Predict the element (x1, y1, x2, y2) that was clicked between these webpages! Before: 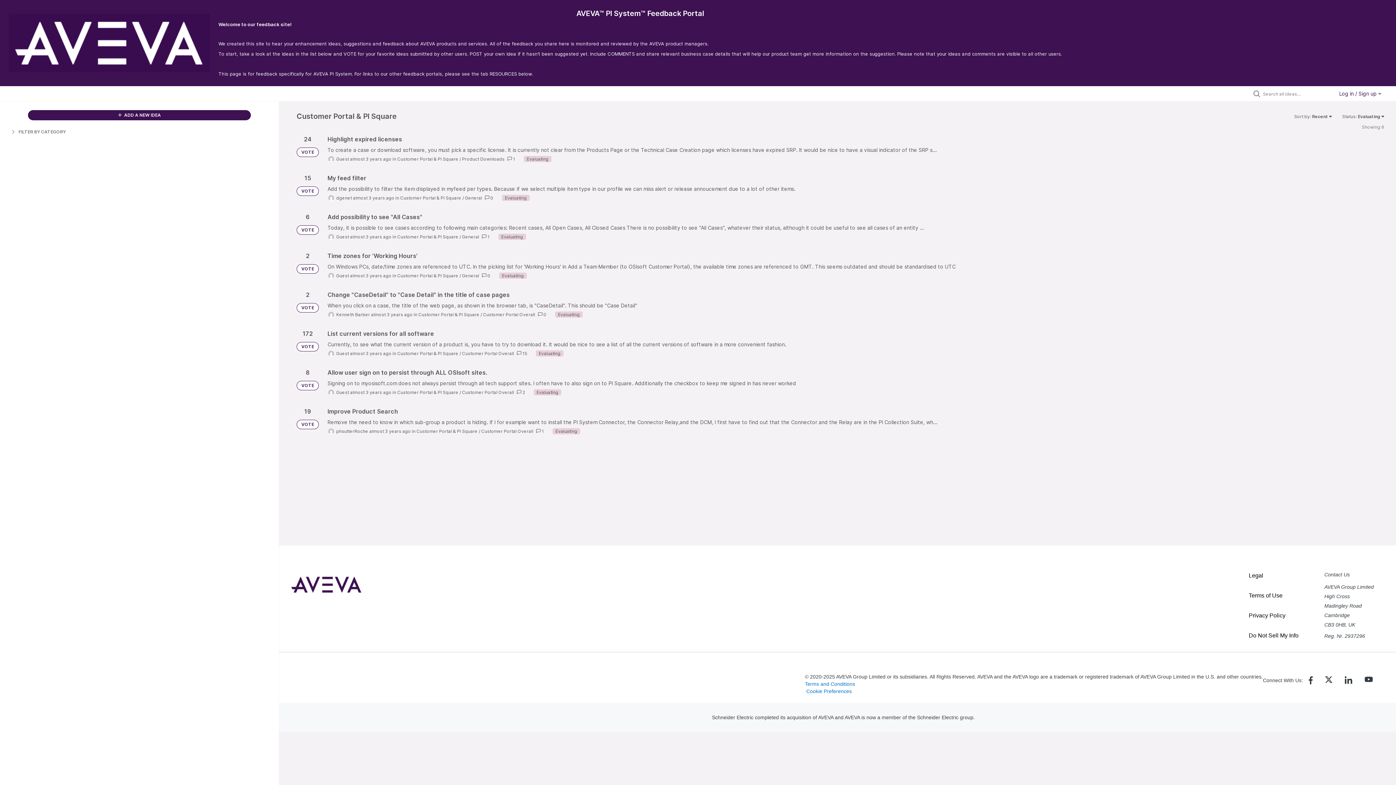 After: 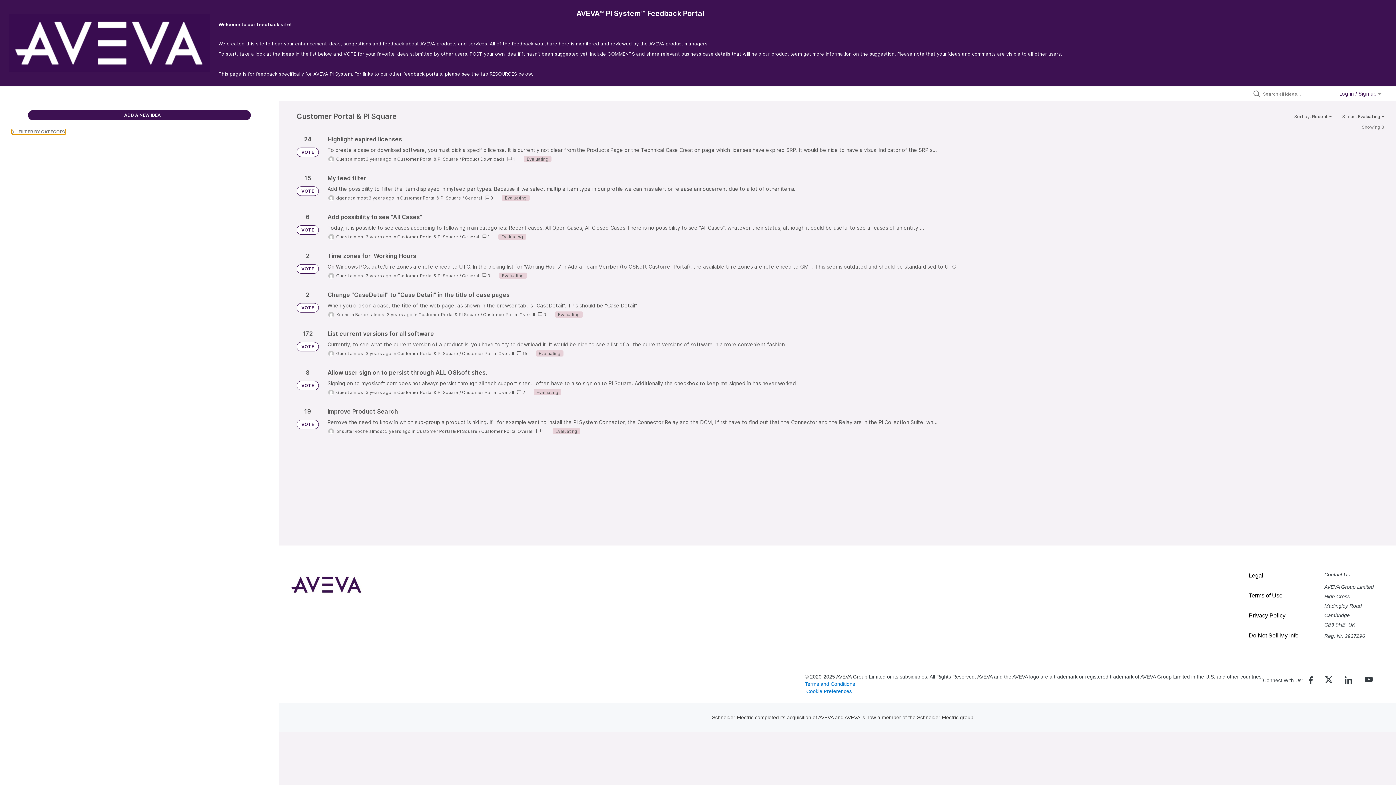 Action: label:  FILTER BY CATEGORY bbox: (11, 129, 65, 134)